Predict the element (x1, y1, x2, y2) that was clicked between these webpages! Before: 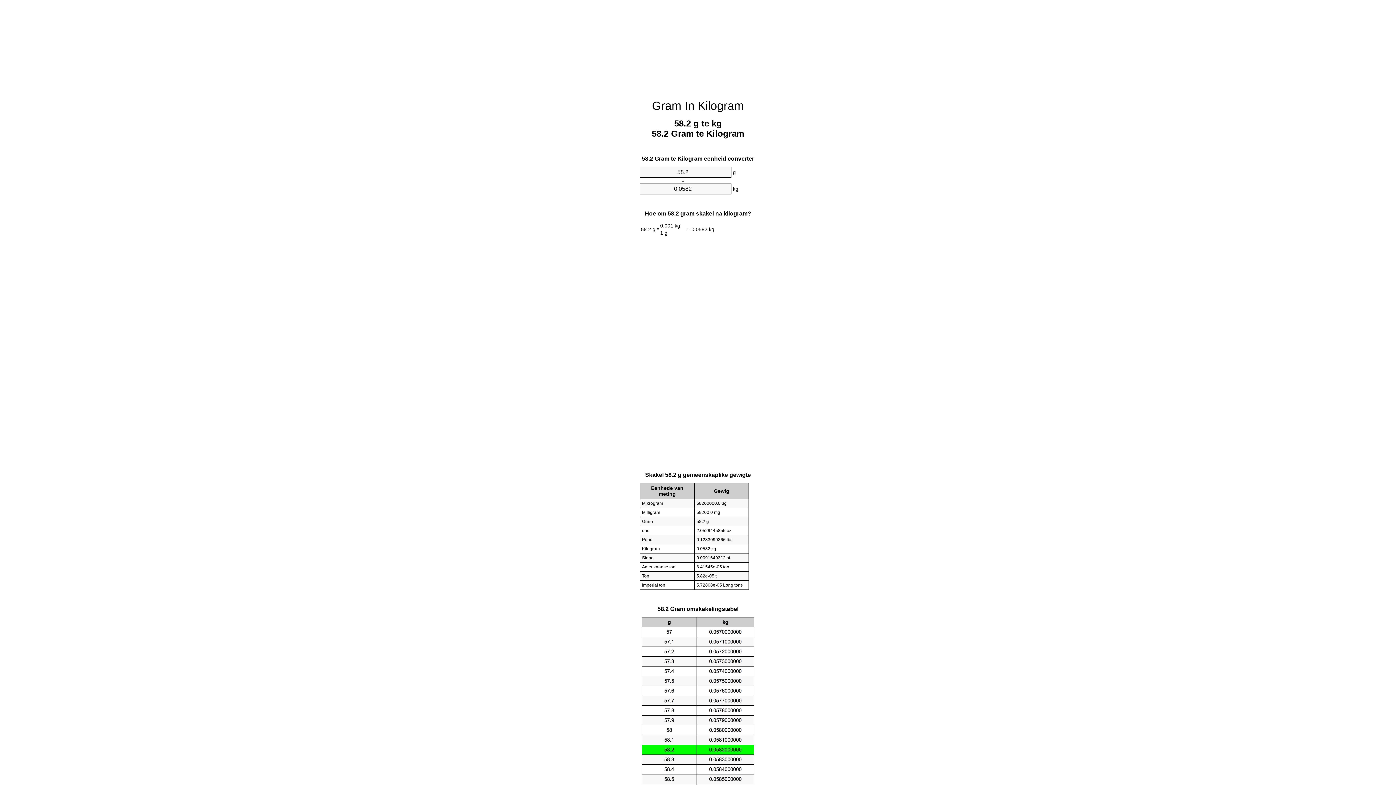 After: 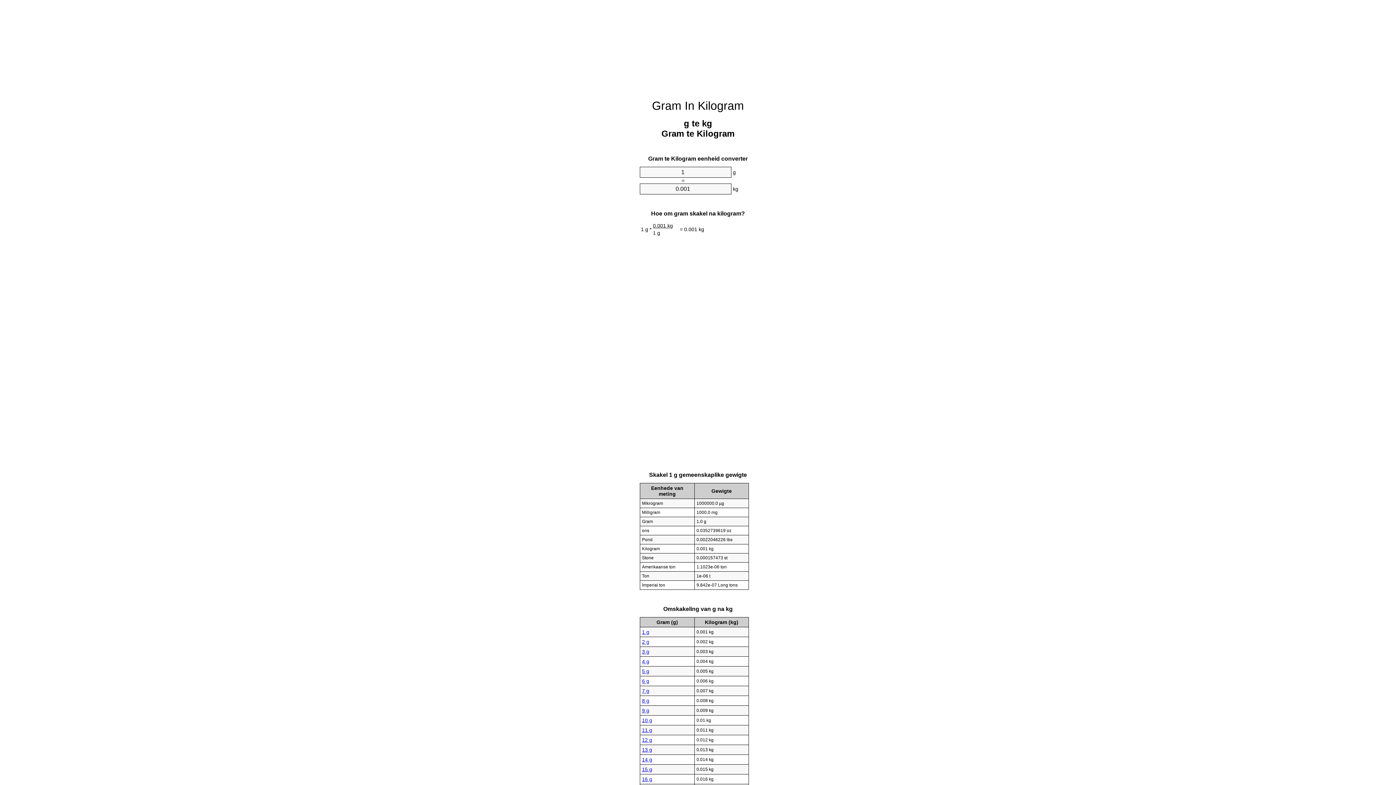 Action: label: Gram In Kilogram bbox: (652, 99, 744, 112)